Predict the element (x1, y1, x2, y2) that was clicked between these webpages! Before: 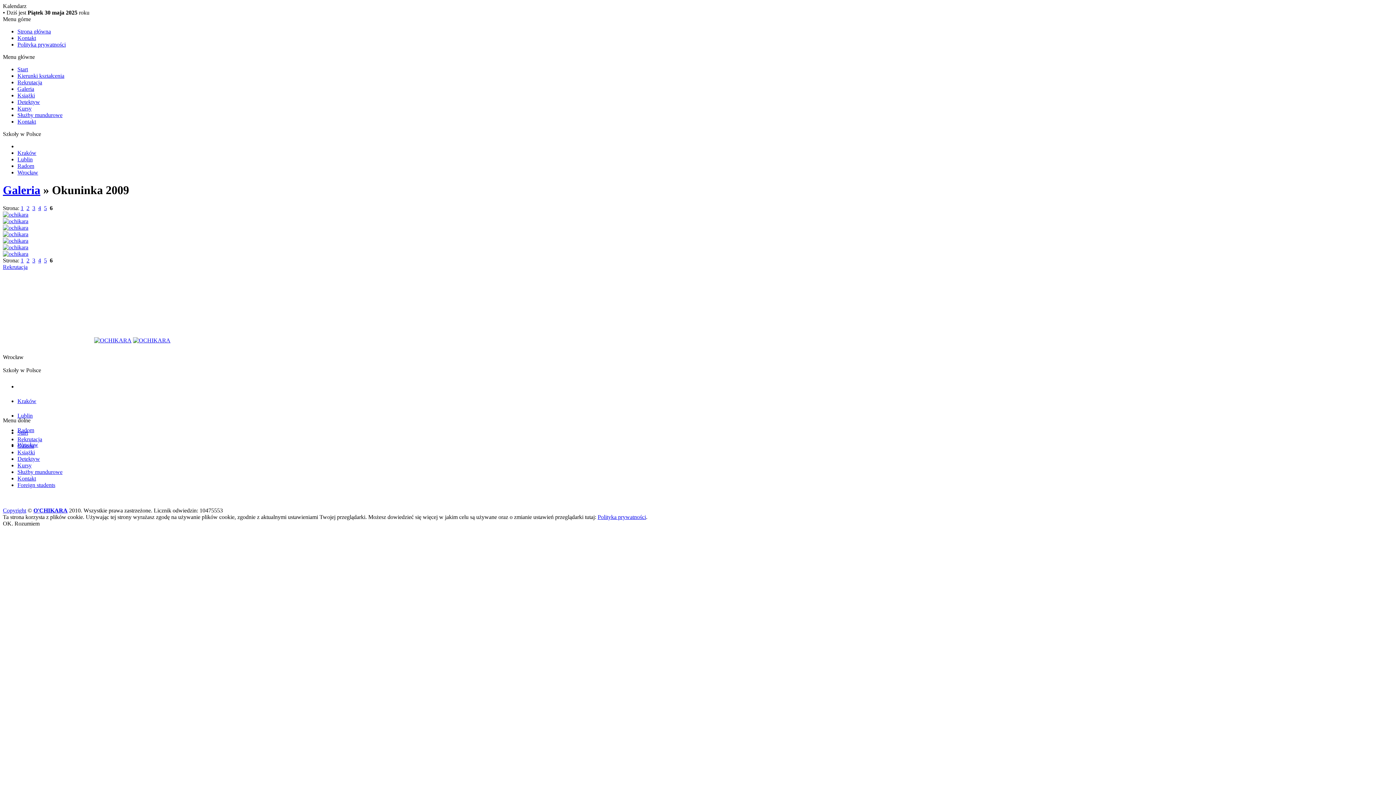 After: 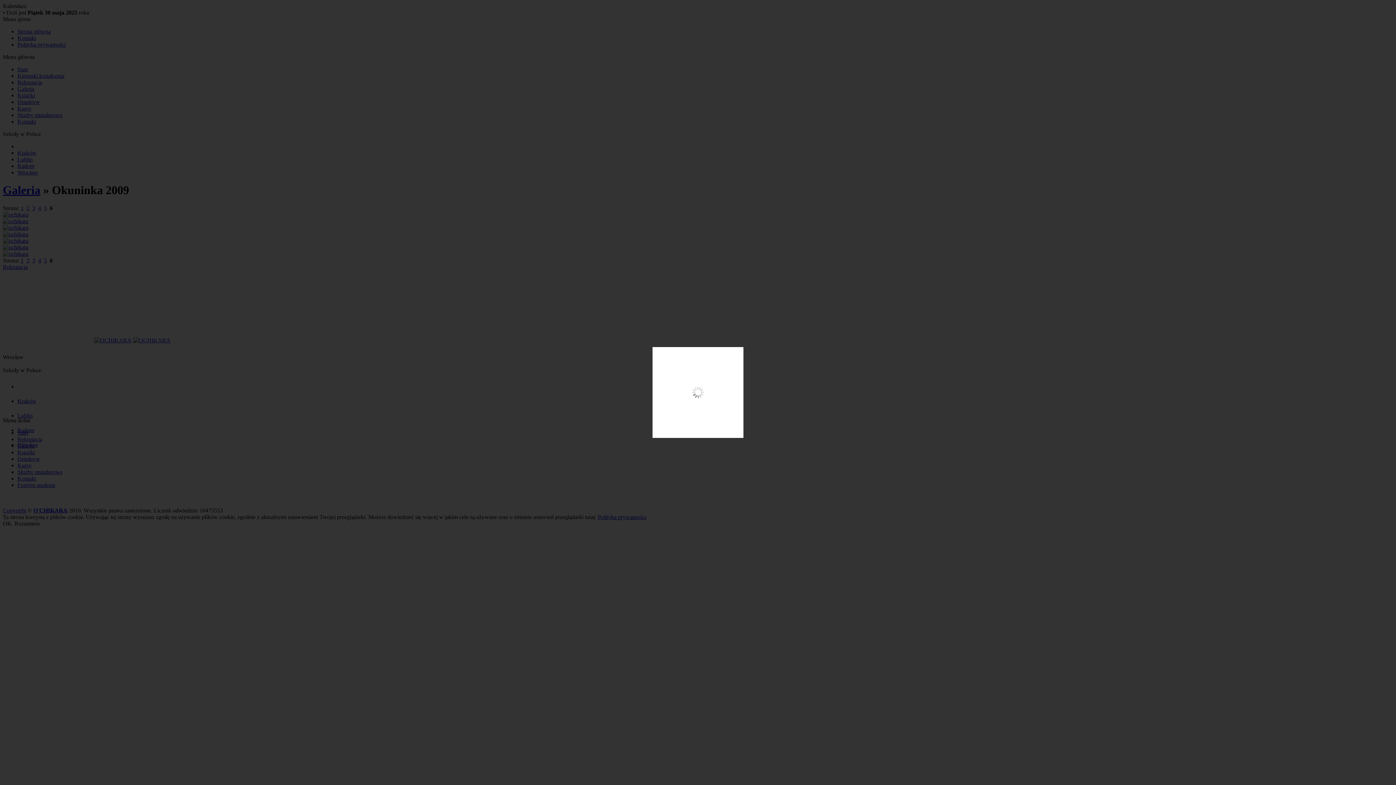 Action: bbox: (2, 244, 28, 250)